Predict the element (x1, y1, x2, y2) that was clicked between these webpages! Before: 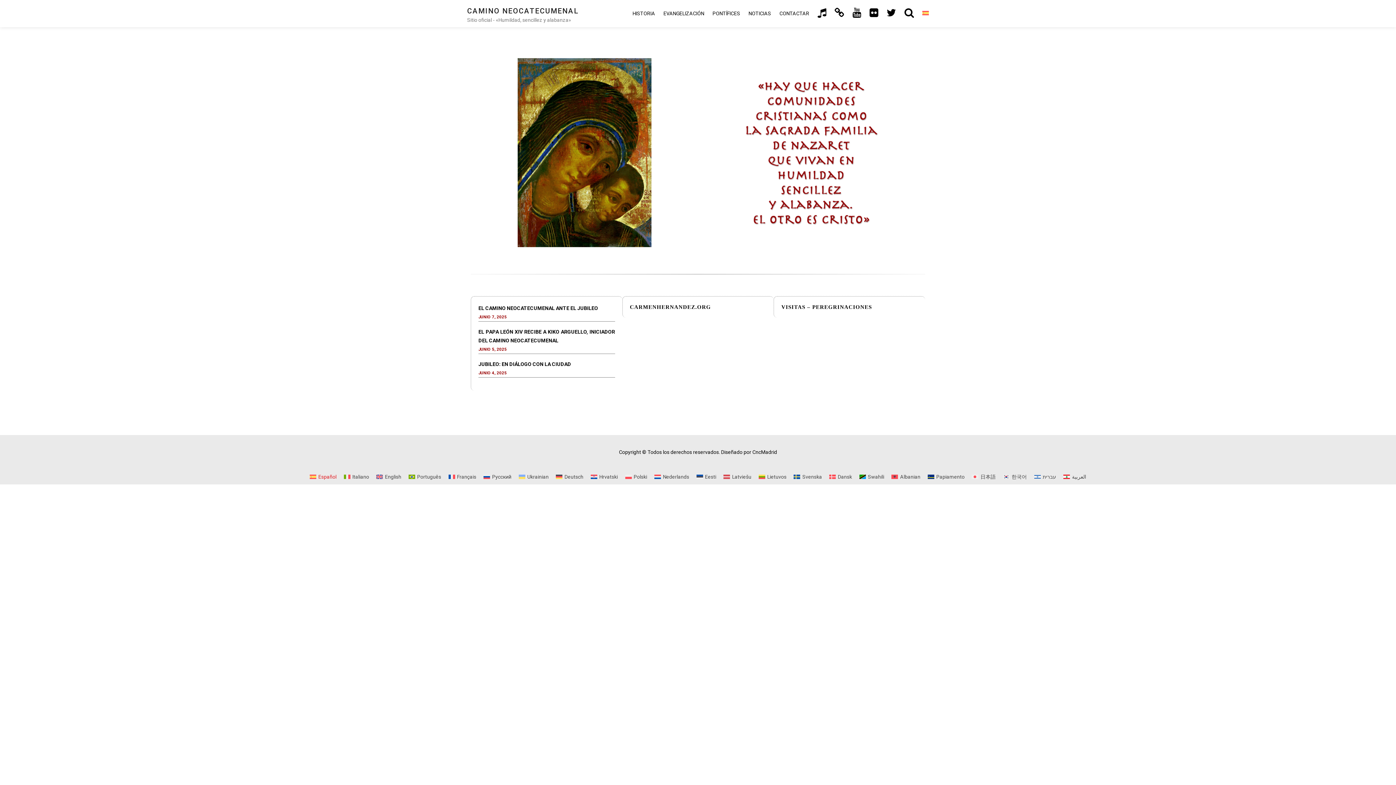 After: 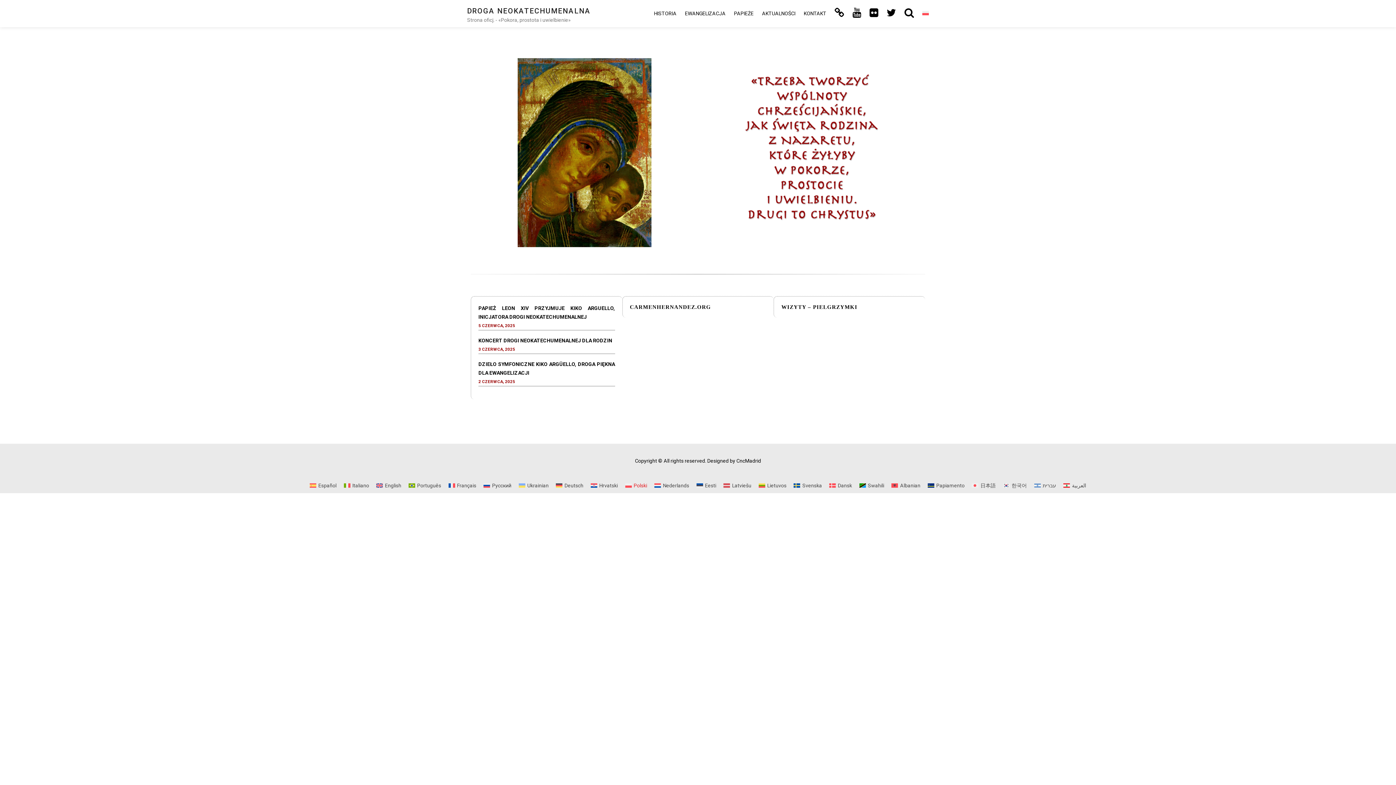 Action: label: Polski bbox: (621, 472, 650, 481)